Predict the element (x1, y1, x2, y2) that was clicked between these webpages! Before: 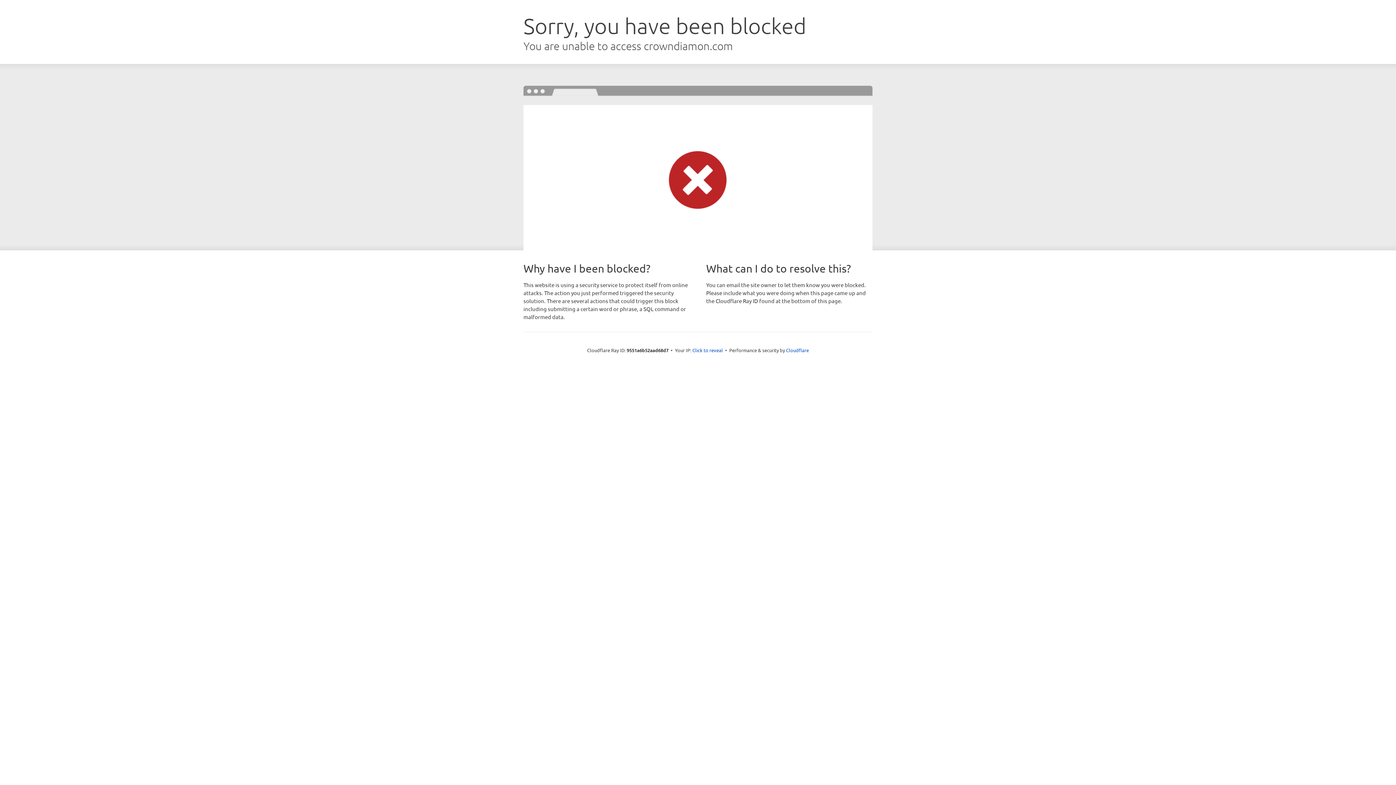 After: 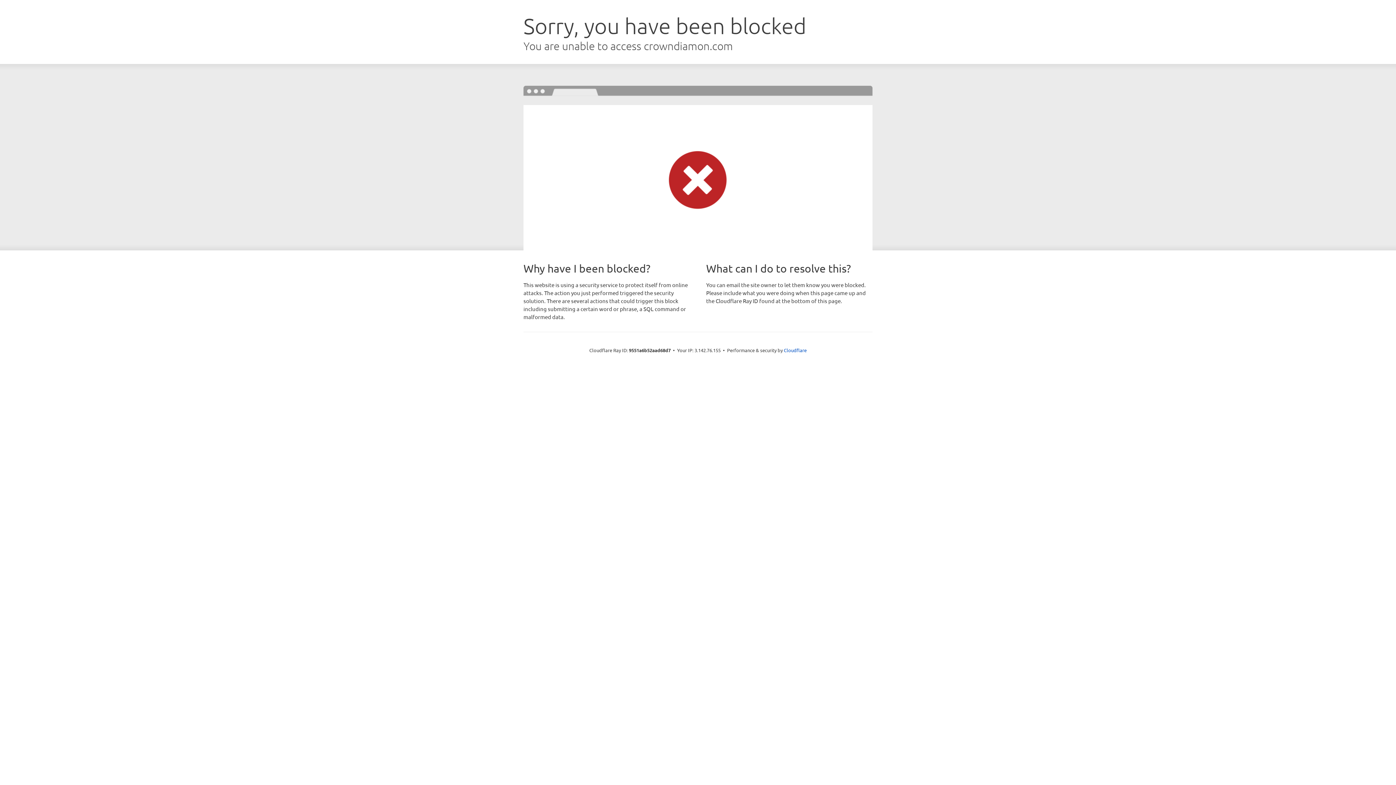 Action: bbox: (692, 346, 723, 353) label: Click to reveal